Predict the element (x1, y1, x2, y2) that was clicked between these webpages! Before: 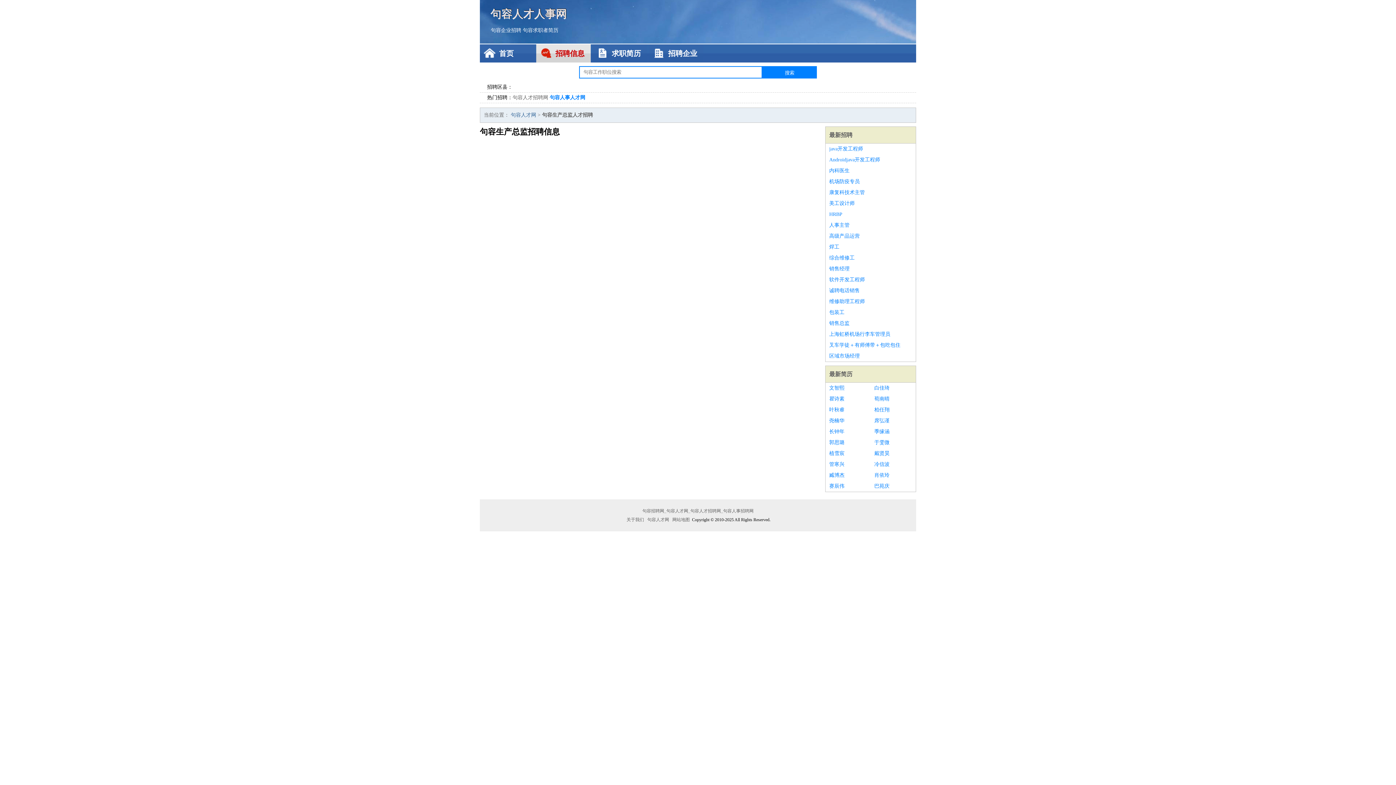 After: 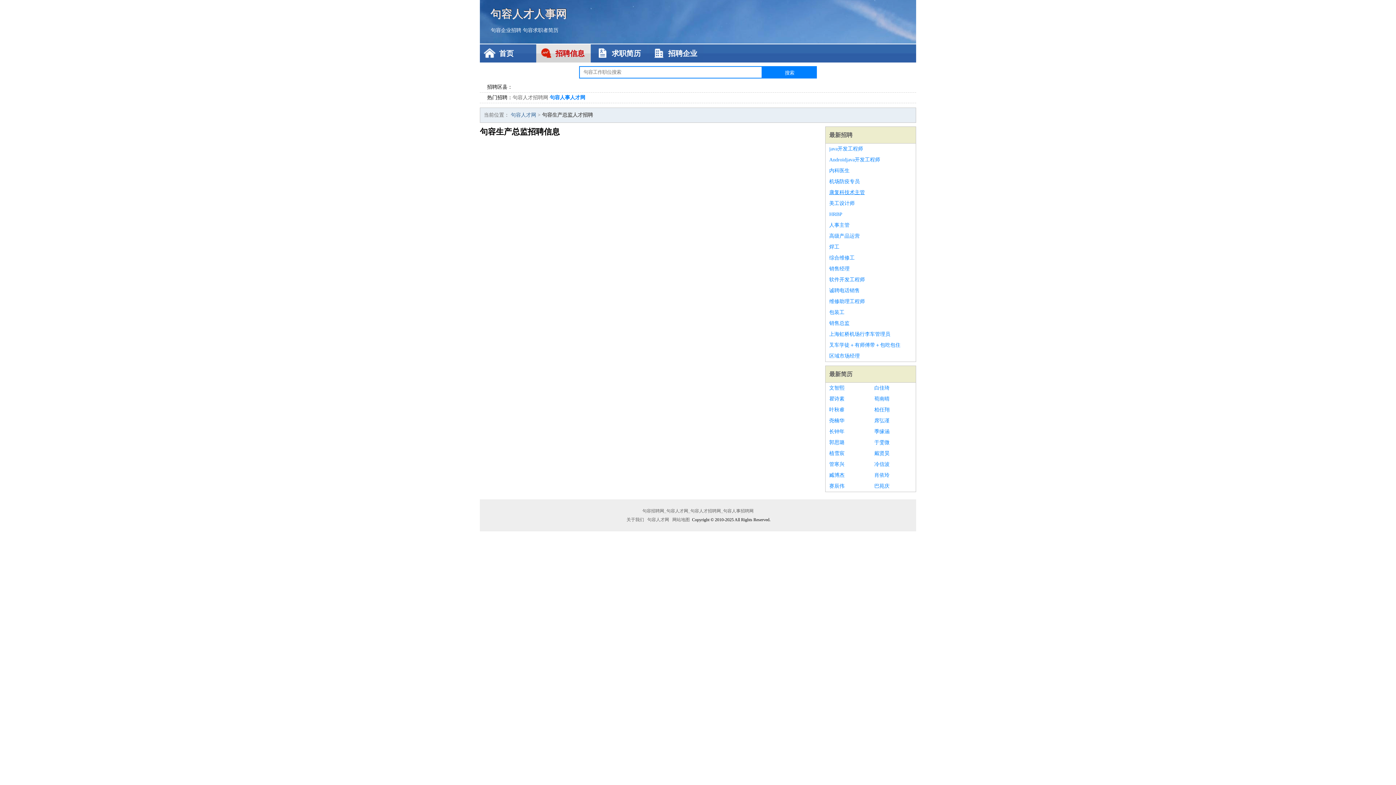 Action: bbox: (829, 187, 912, 198) label: 康复科技术主管